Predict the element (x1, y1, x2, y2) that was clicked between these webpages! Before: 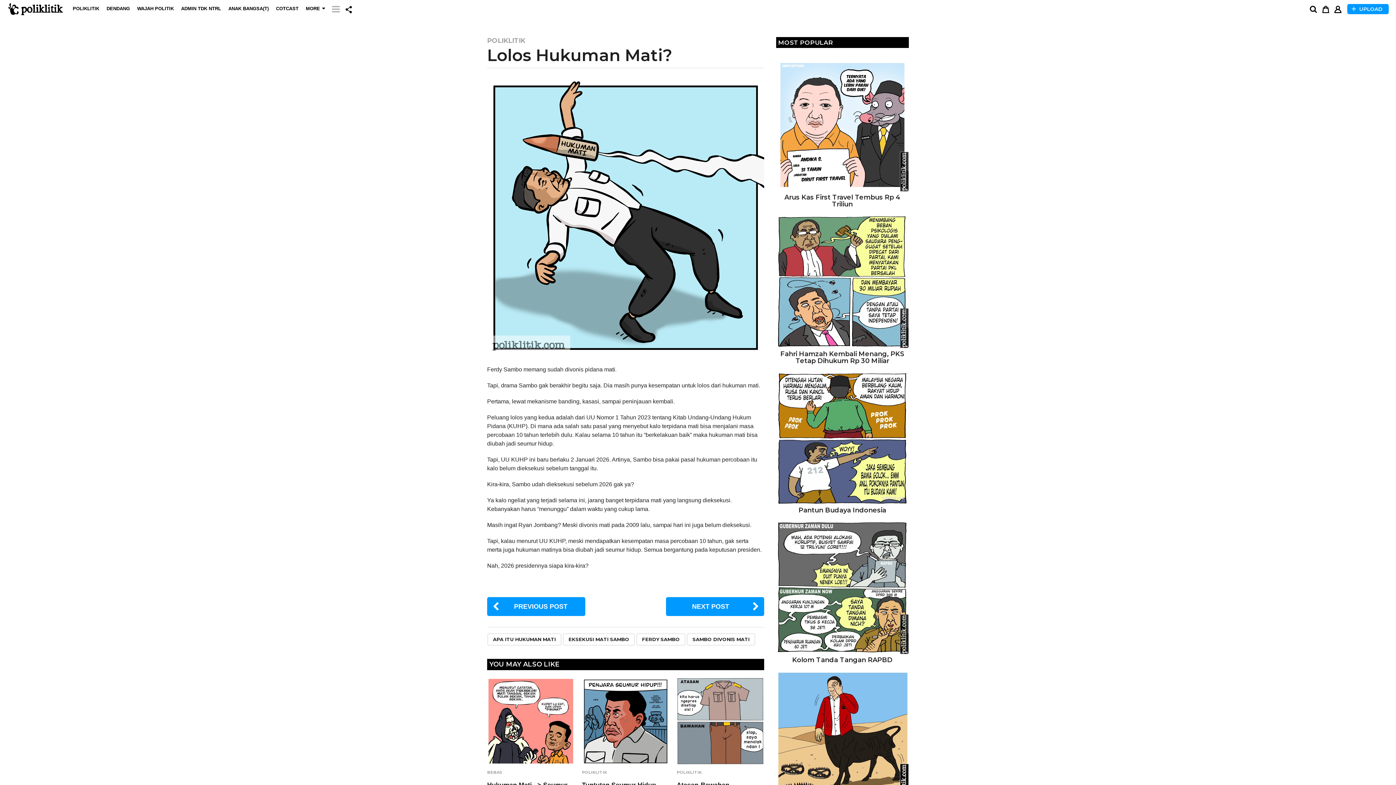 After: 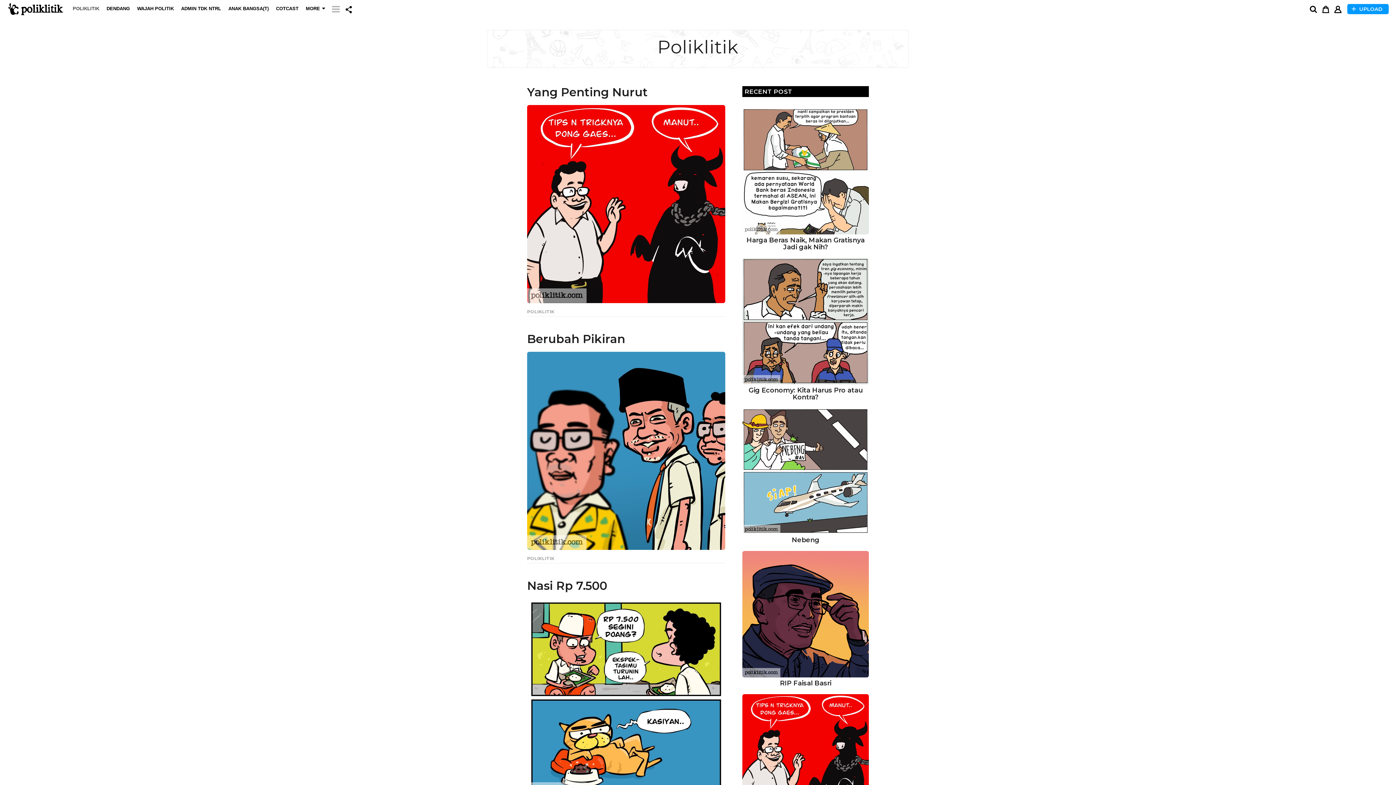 Action: bbox: (676, 770, 701, 774) label: POLIKLITIK